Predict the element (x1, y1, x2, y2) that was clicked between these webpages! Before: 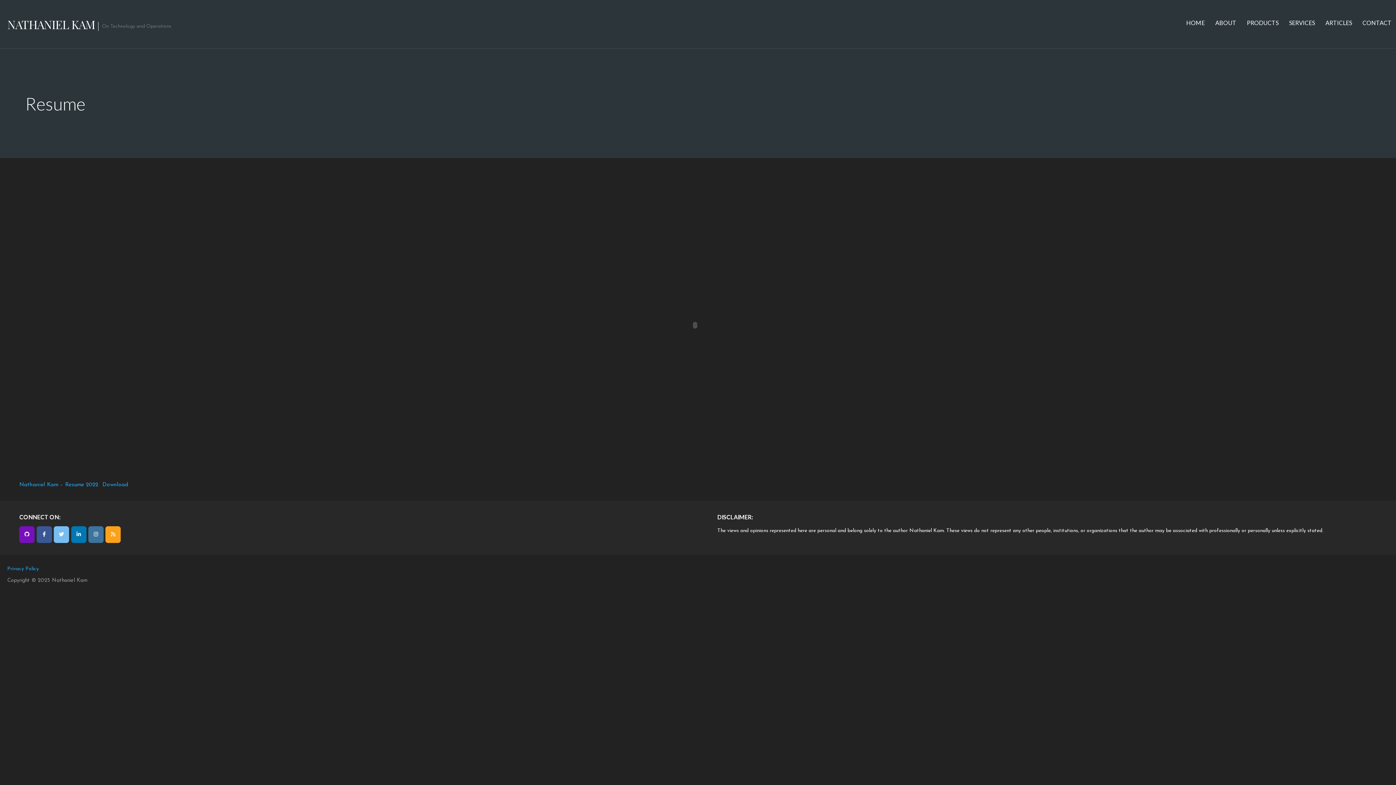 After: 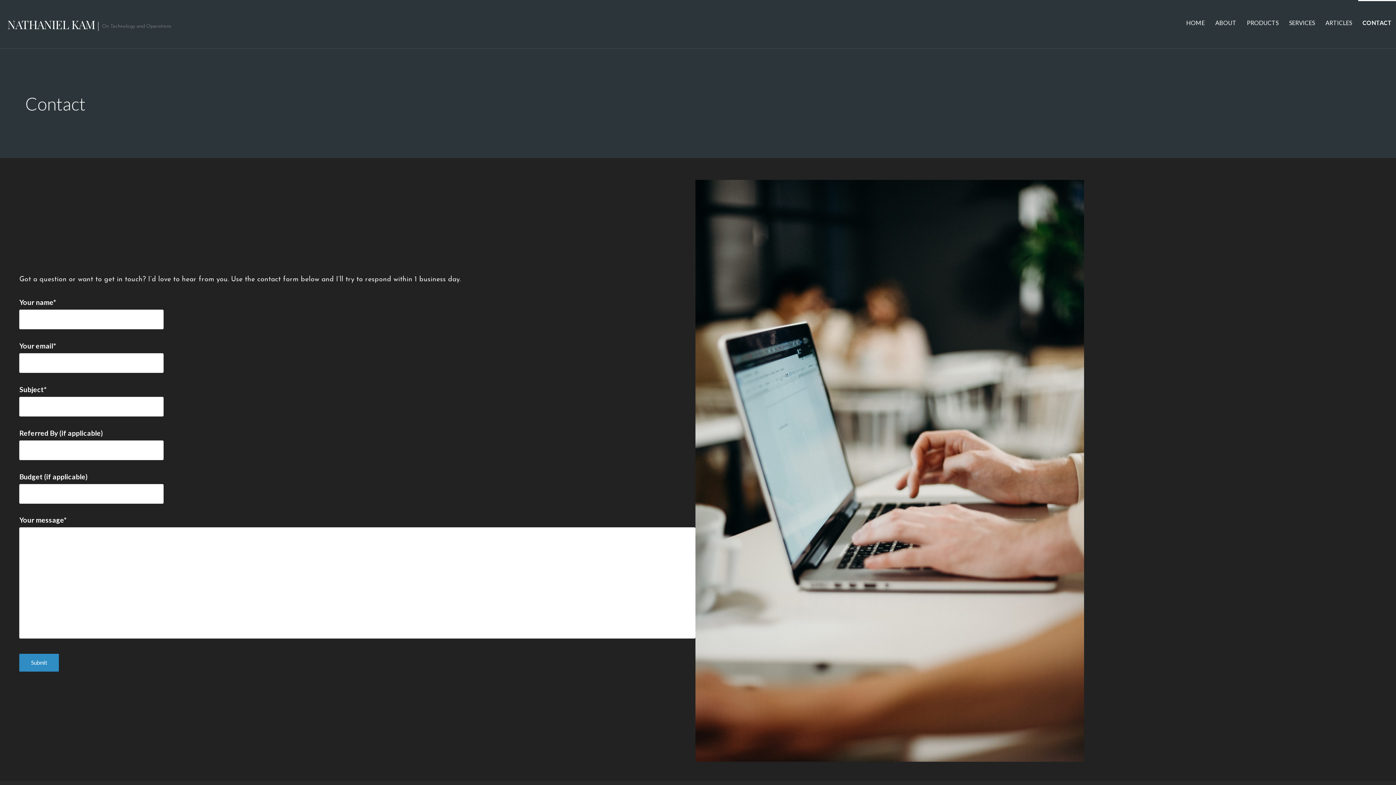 Action: label: CONTACT bbox: (1358, 0, 1396, 45)